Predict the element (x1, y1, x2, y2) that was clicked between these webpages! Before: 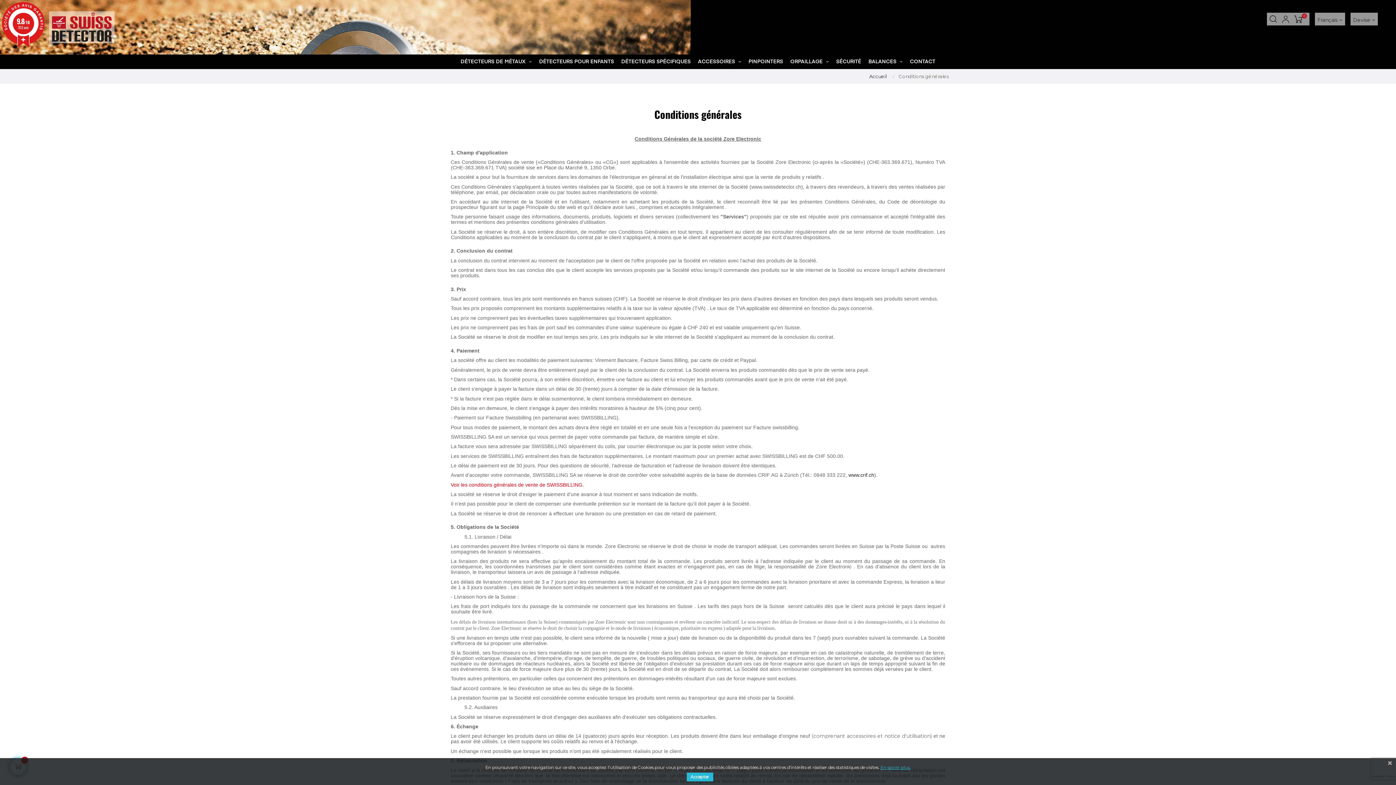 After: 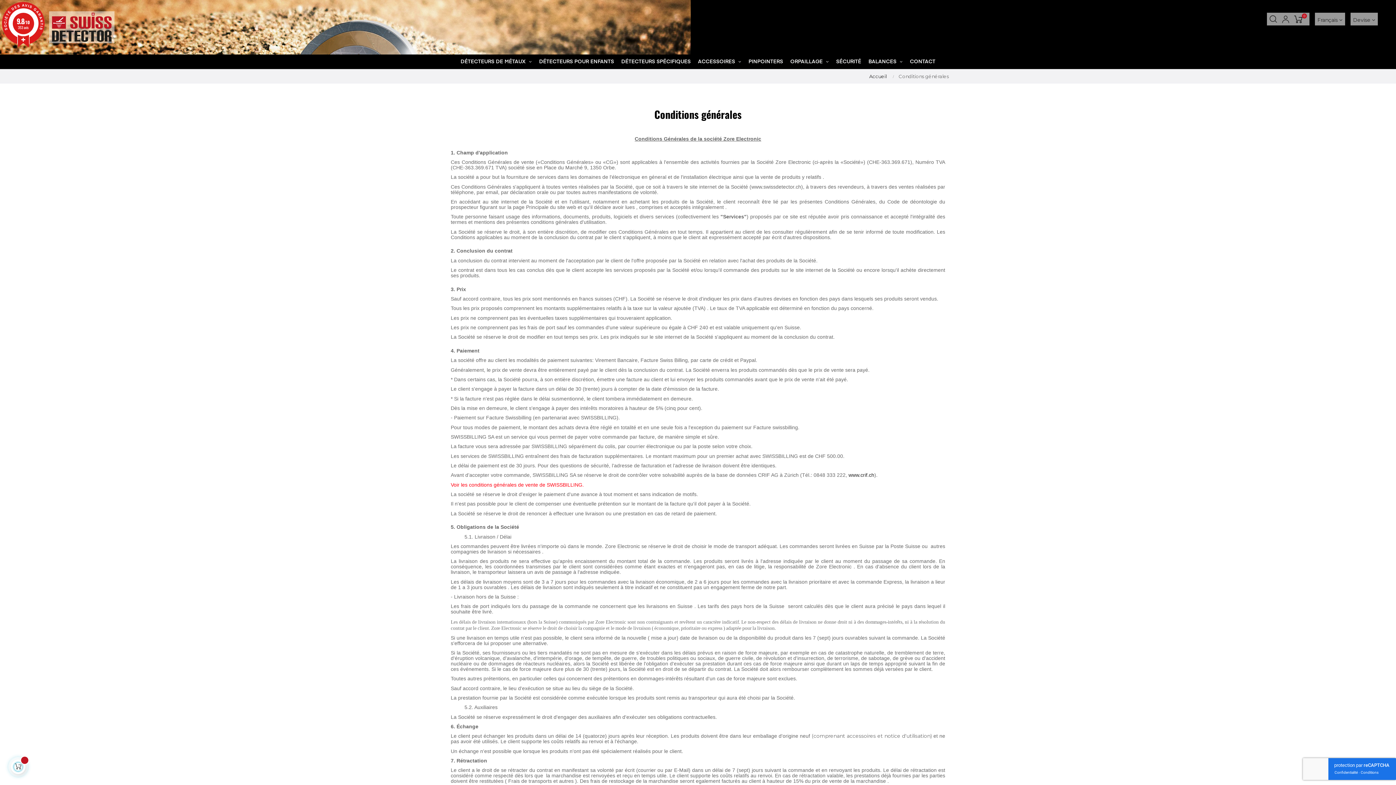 Action: bbox: (1384, 758, 1396, 768)